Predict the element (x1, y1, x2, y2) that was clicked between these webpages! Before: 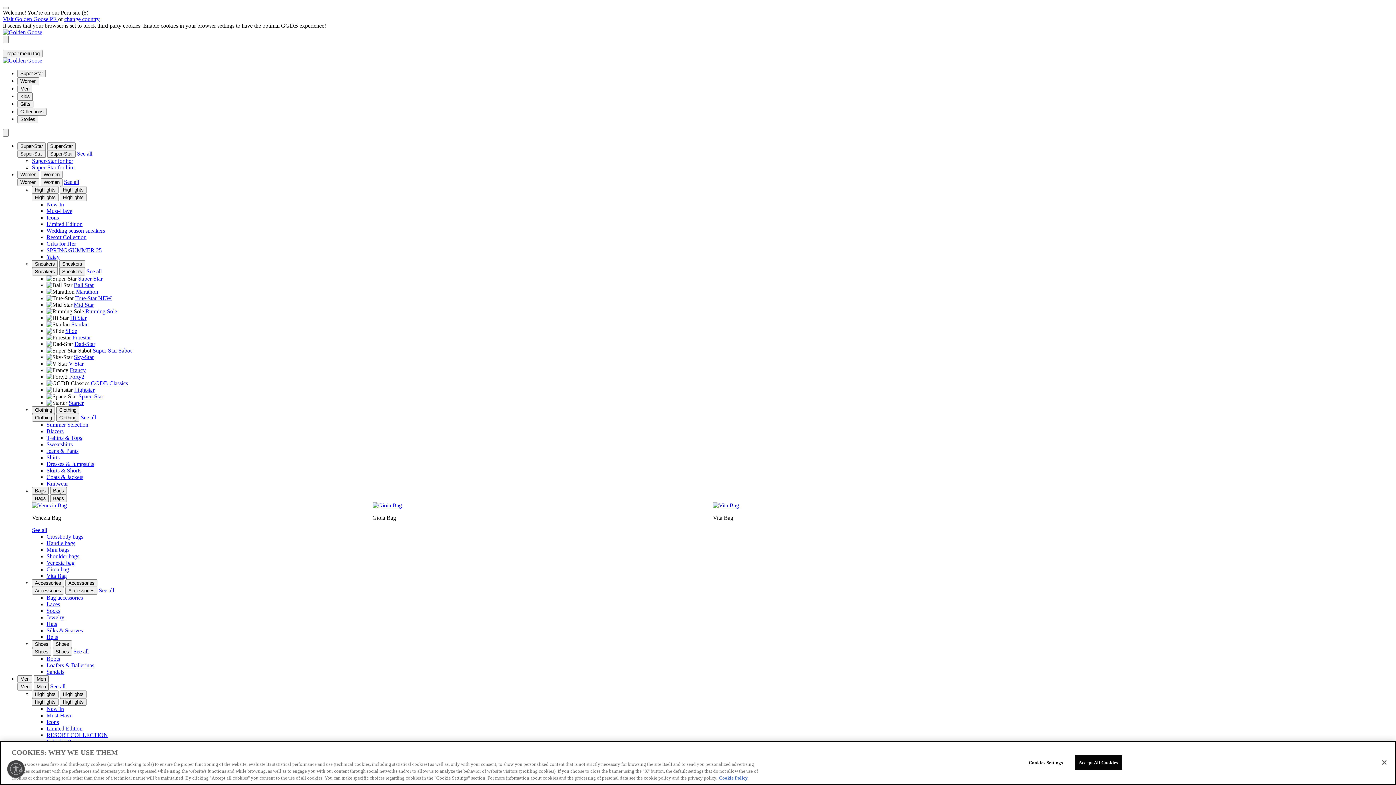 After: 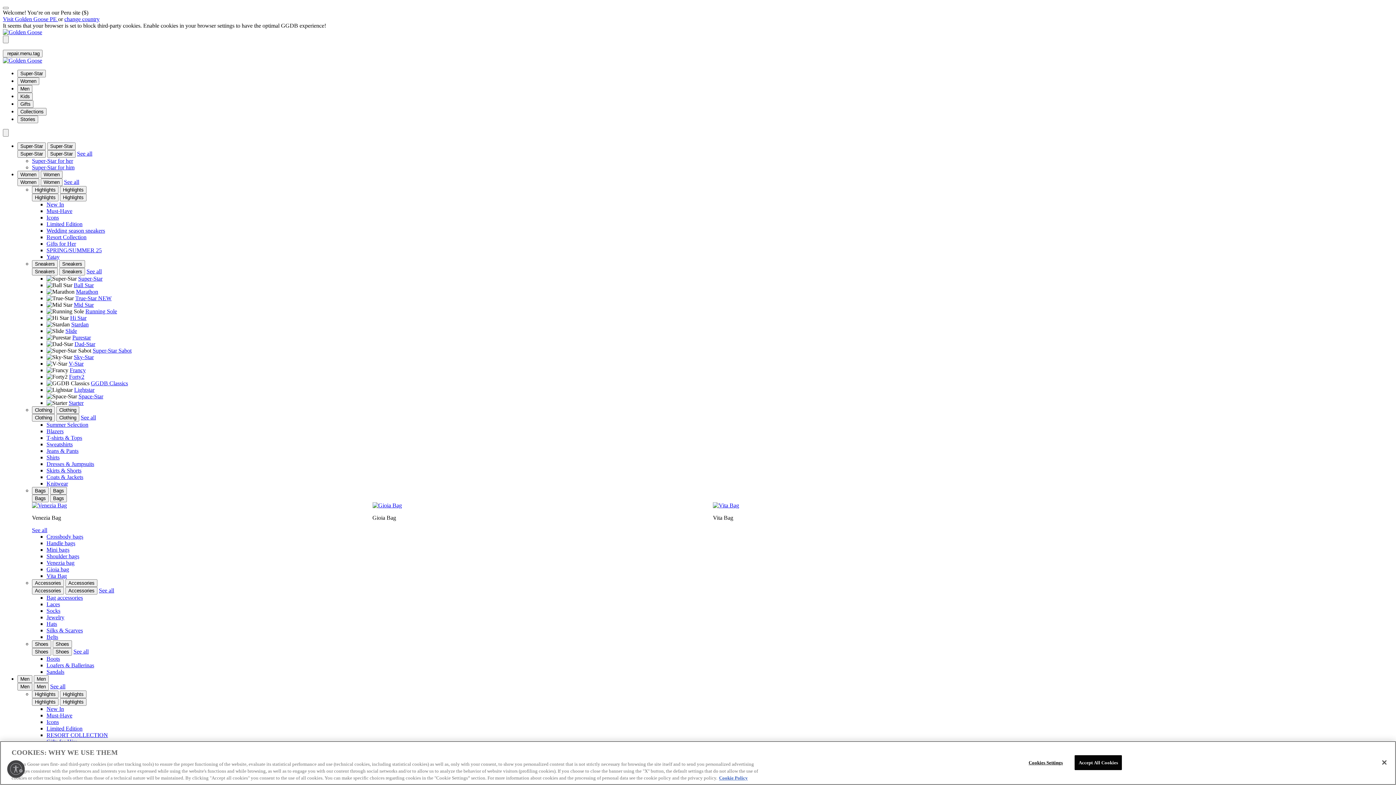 Action: label: Forty2 bbox: (69, 373, 84, 380)